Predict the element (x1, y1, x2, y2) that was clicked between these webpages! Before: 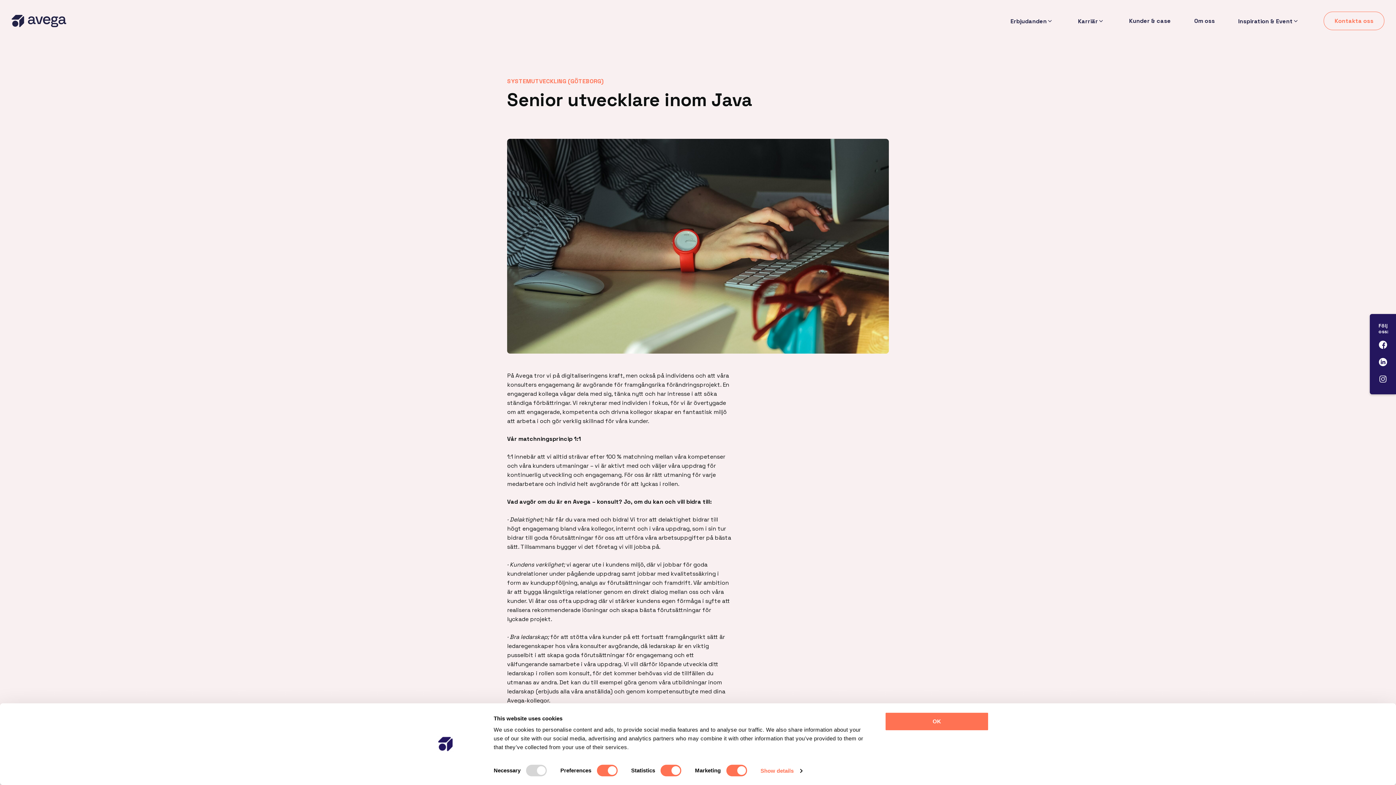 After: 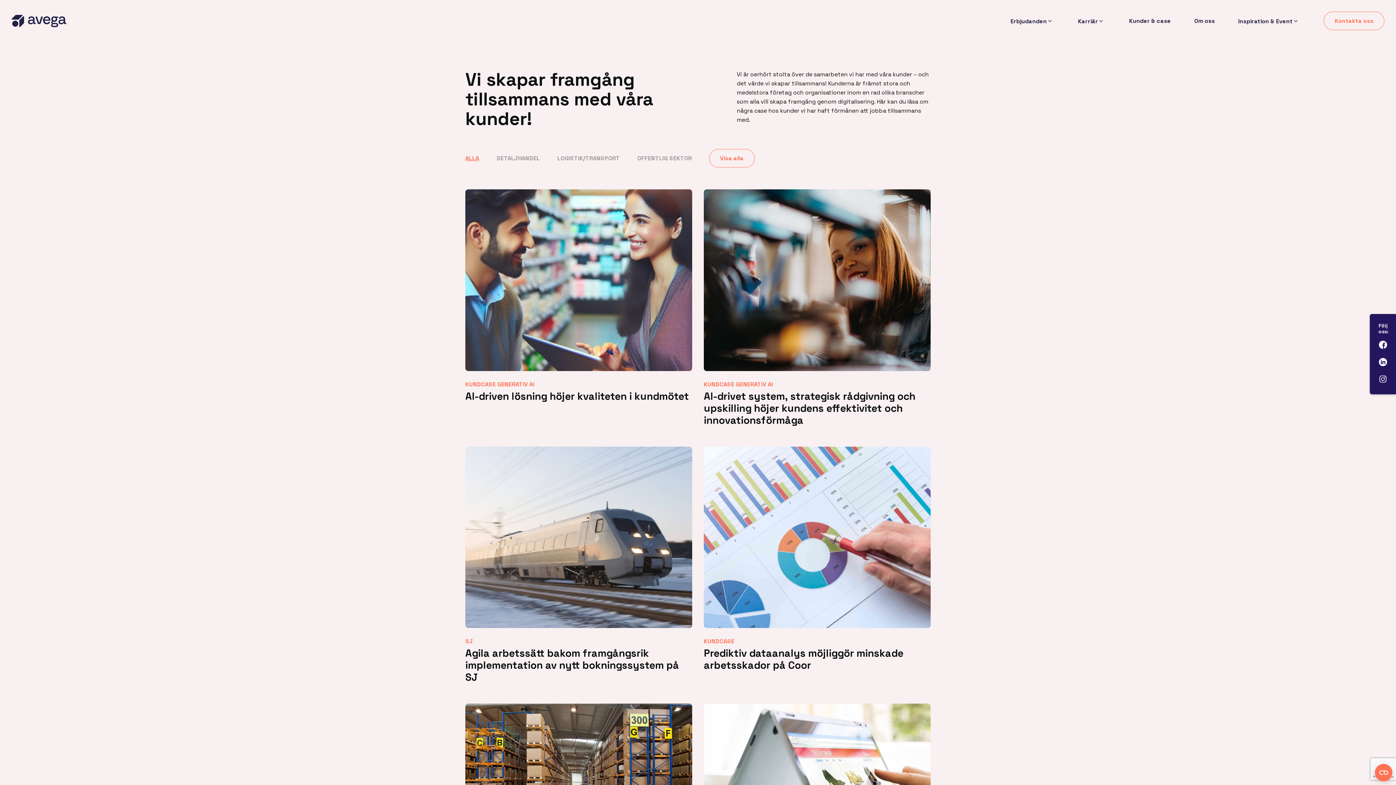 Action: bbox: (1129, 17, 1171, 24) label: Kunder & case